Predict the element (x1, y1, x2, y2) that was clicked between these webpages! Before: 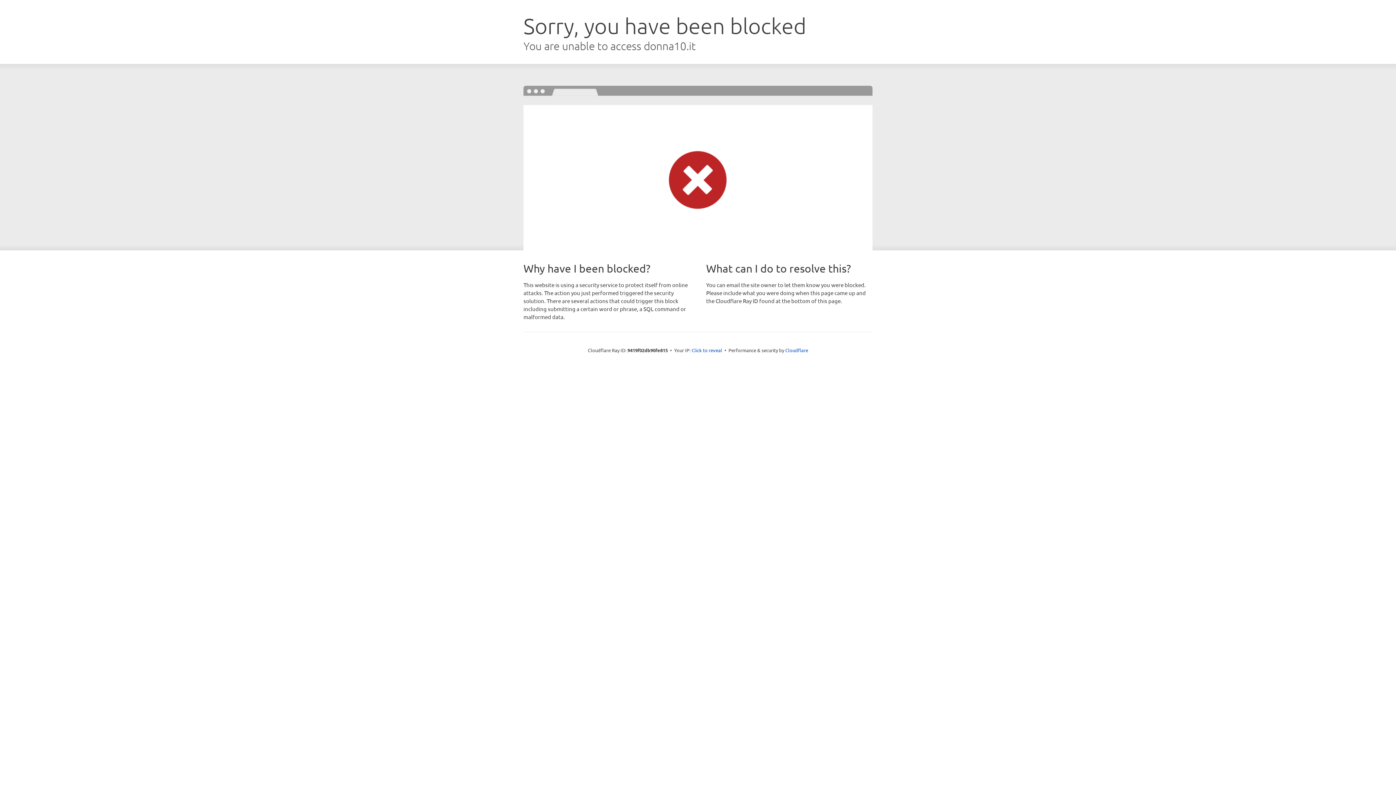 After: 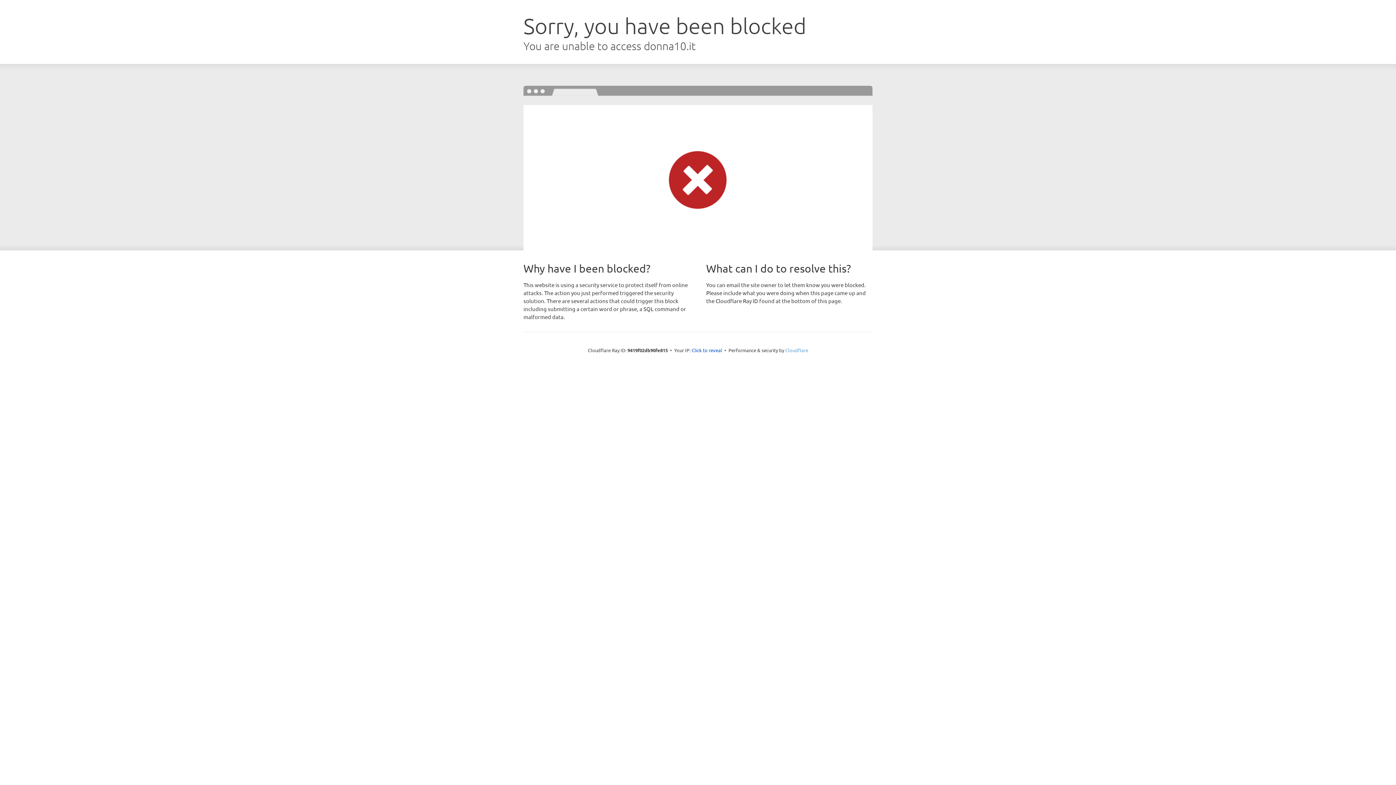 Action: label: Cloudflare bbox: (785, 347, 808, 353)